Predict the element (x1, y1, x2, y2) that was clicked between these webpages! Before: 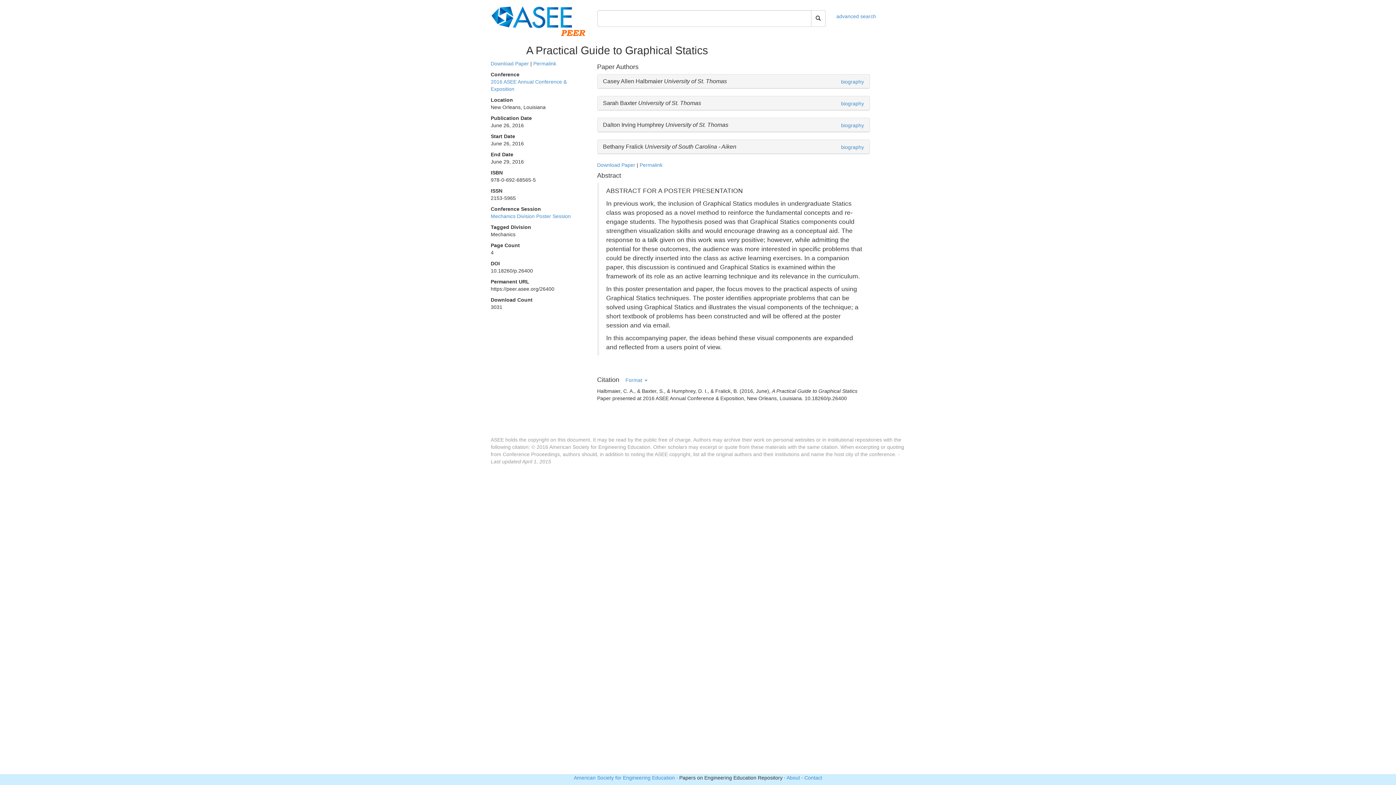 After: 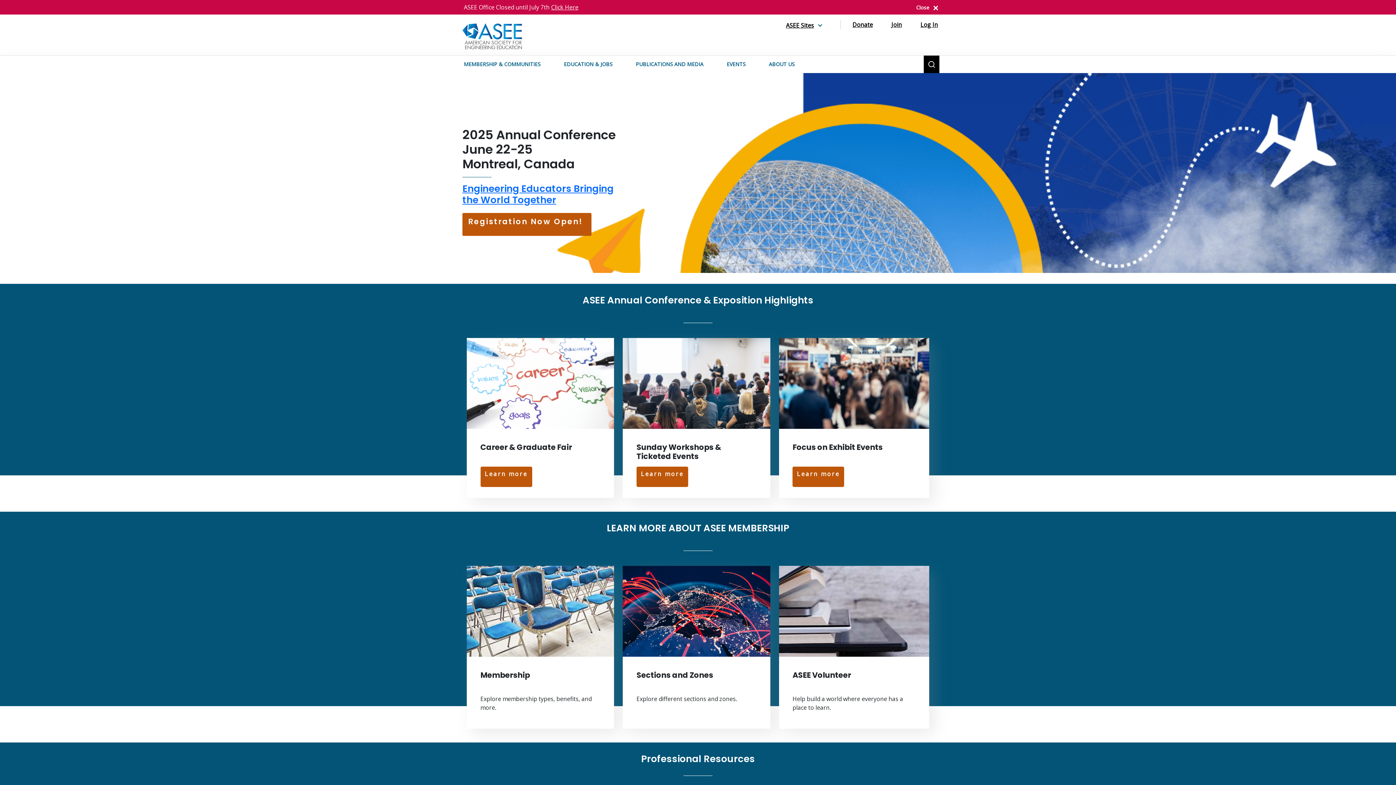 Action: bbox: (574, 775, 675, 781) label: American Society for Engineering Education